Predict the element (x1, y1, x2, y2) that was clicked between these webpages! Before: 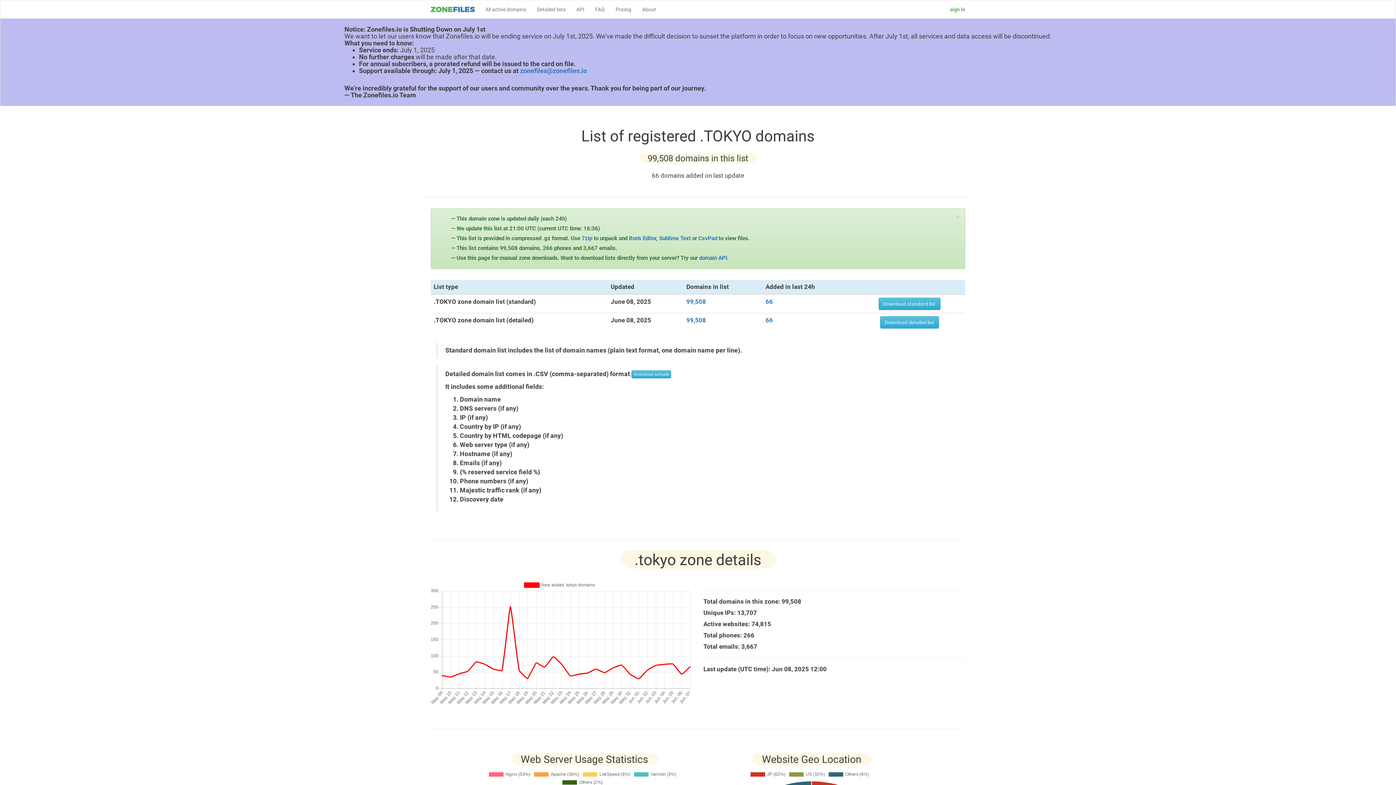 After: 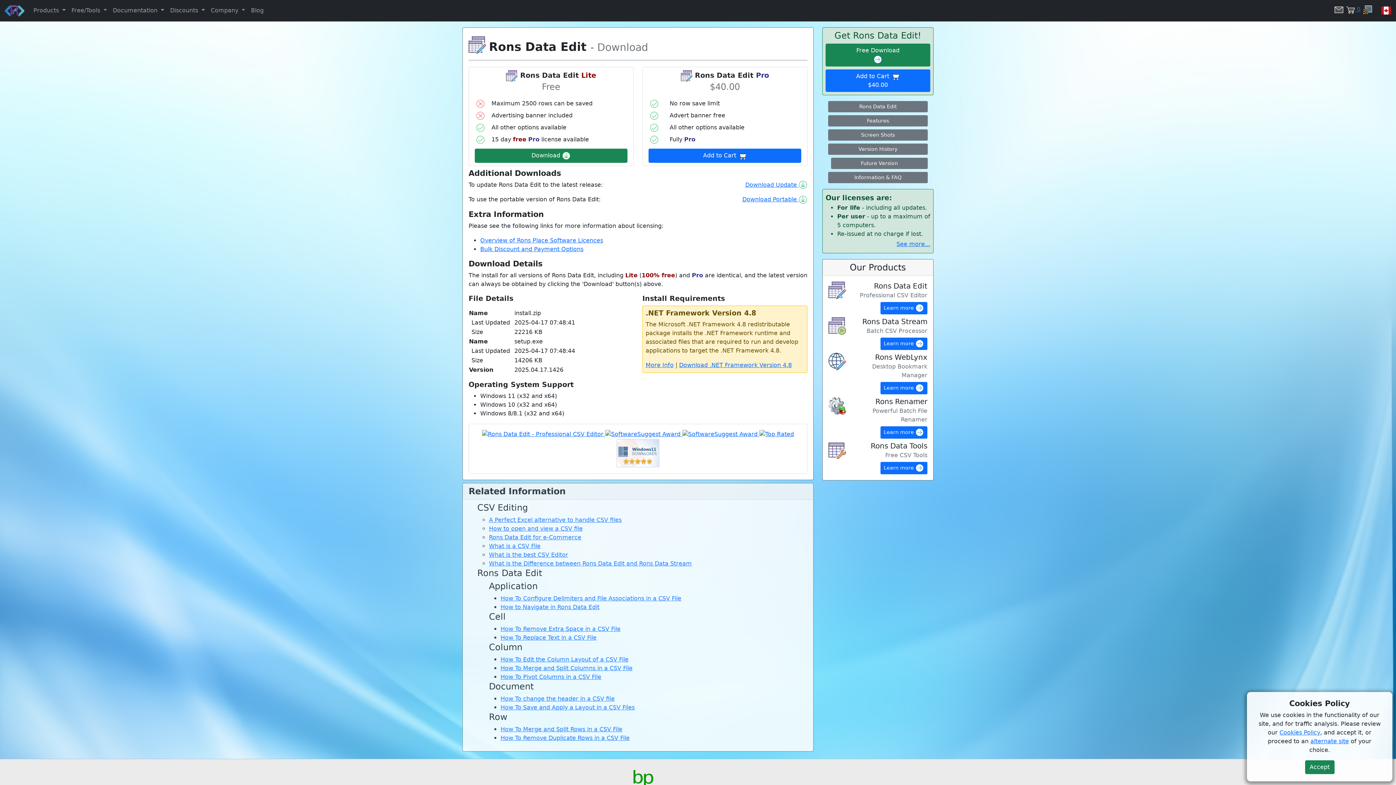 Action: bbox: (629, 235, 656, 241) label: Ron's Editor